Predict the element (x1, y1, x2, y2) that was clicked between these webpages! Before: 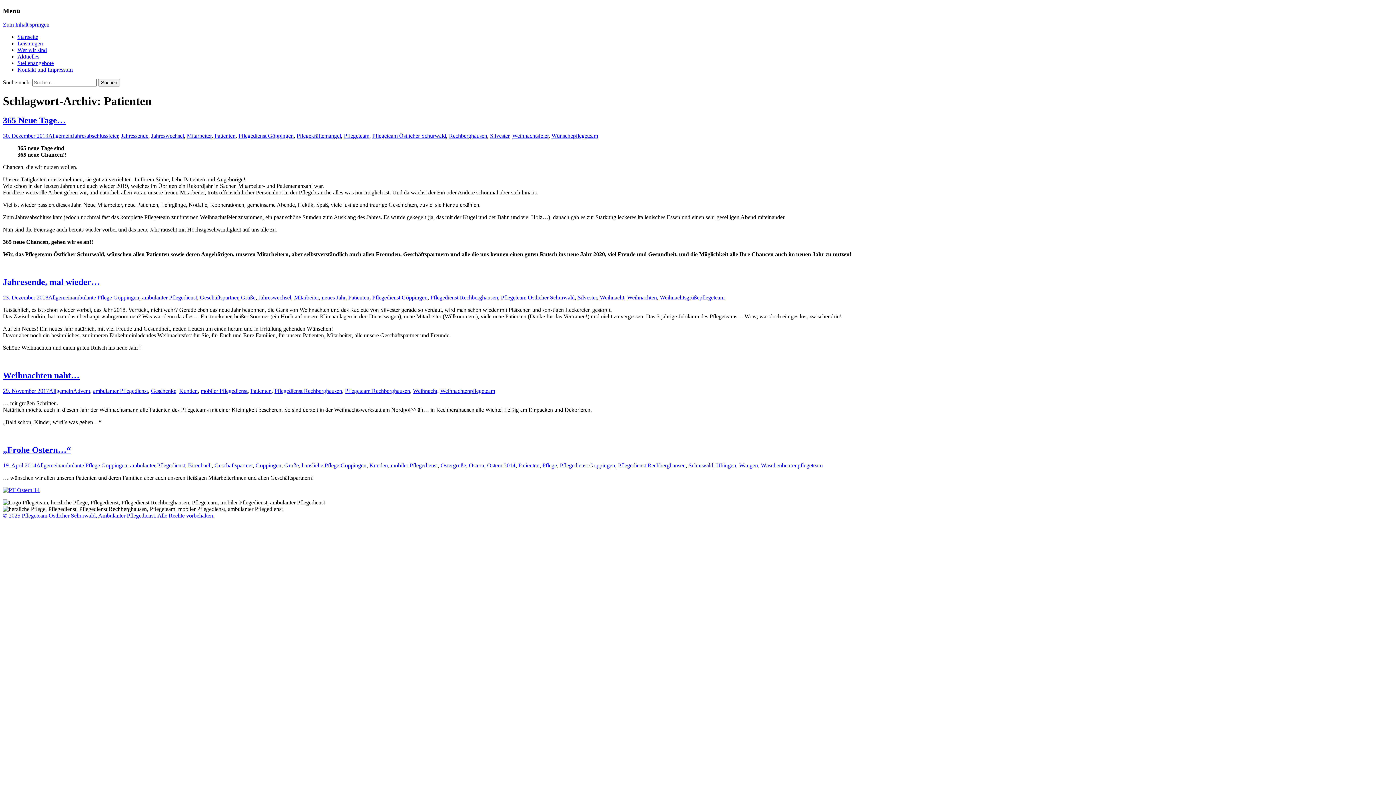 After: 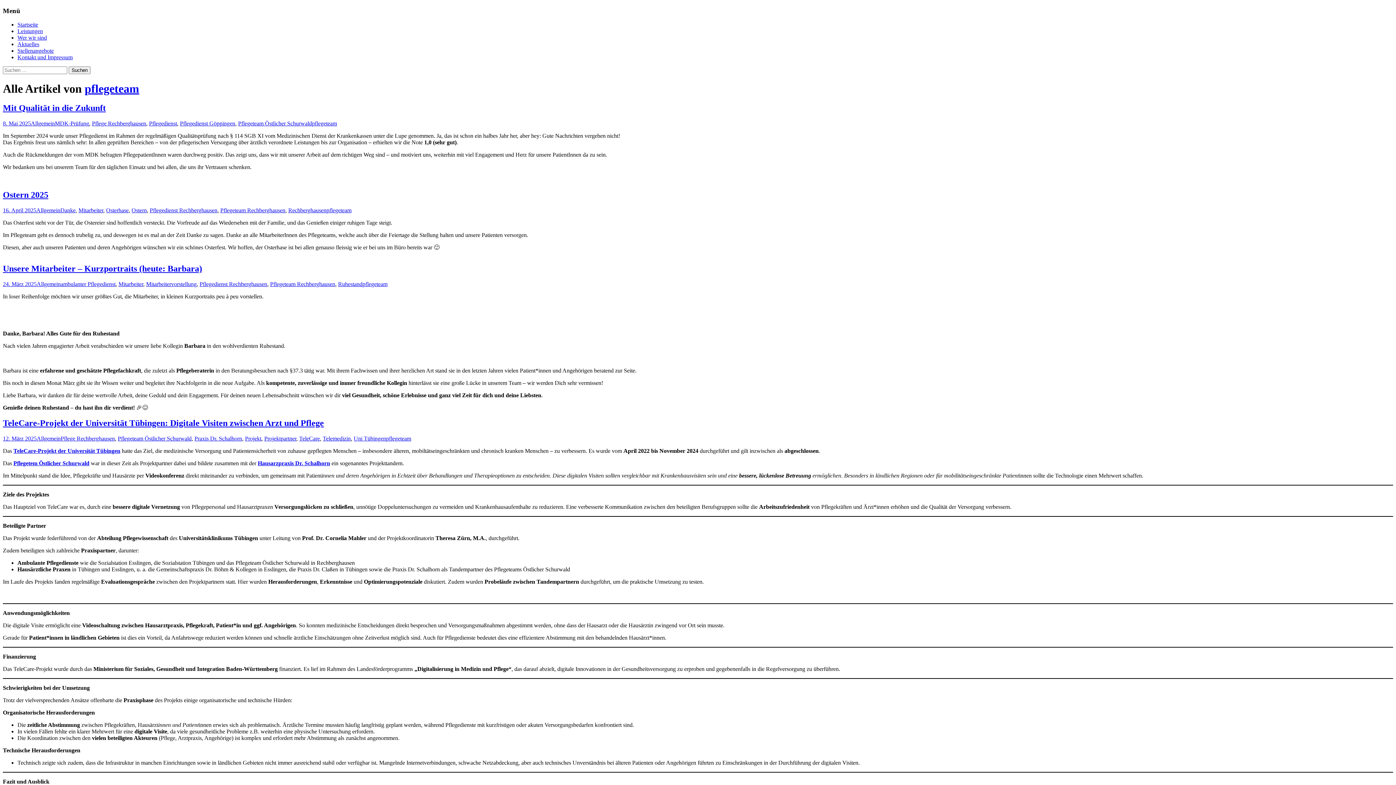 Action: bbox: (470, 387, 495, 394) label: pflegeteam